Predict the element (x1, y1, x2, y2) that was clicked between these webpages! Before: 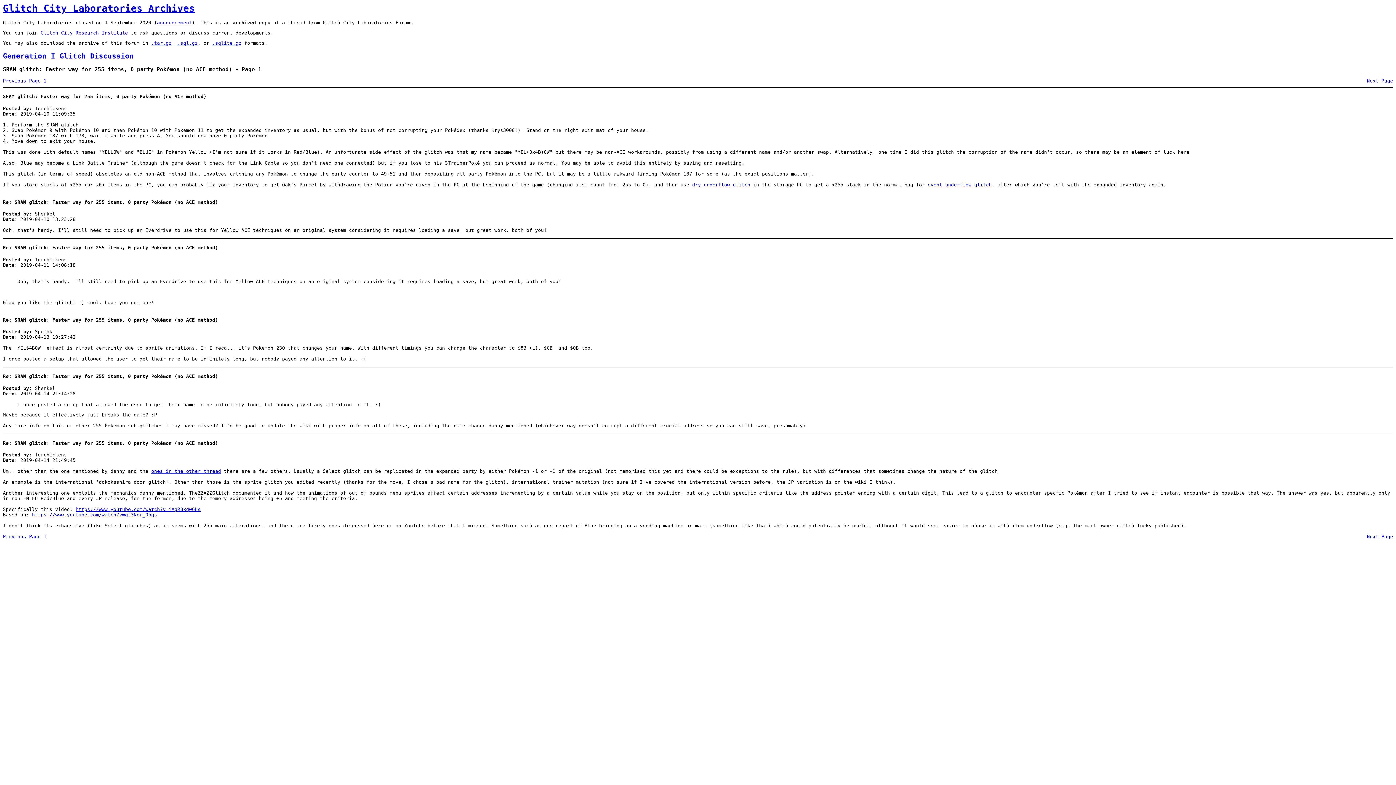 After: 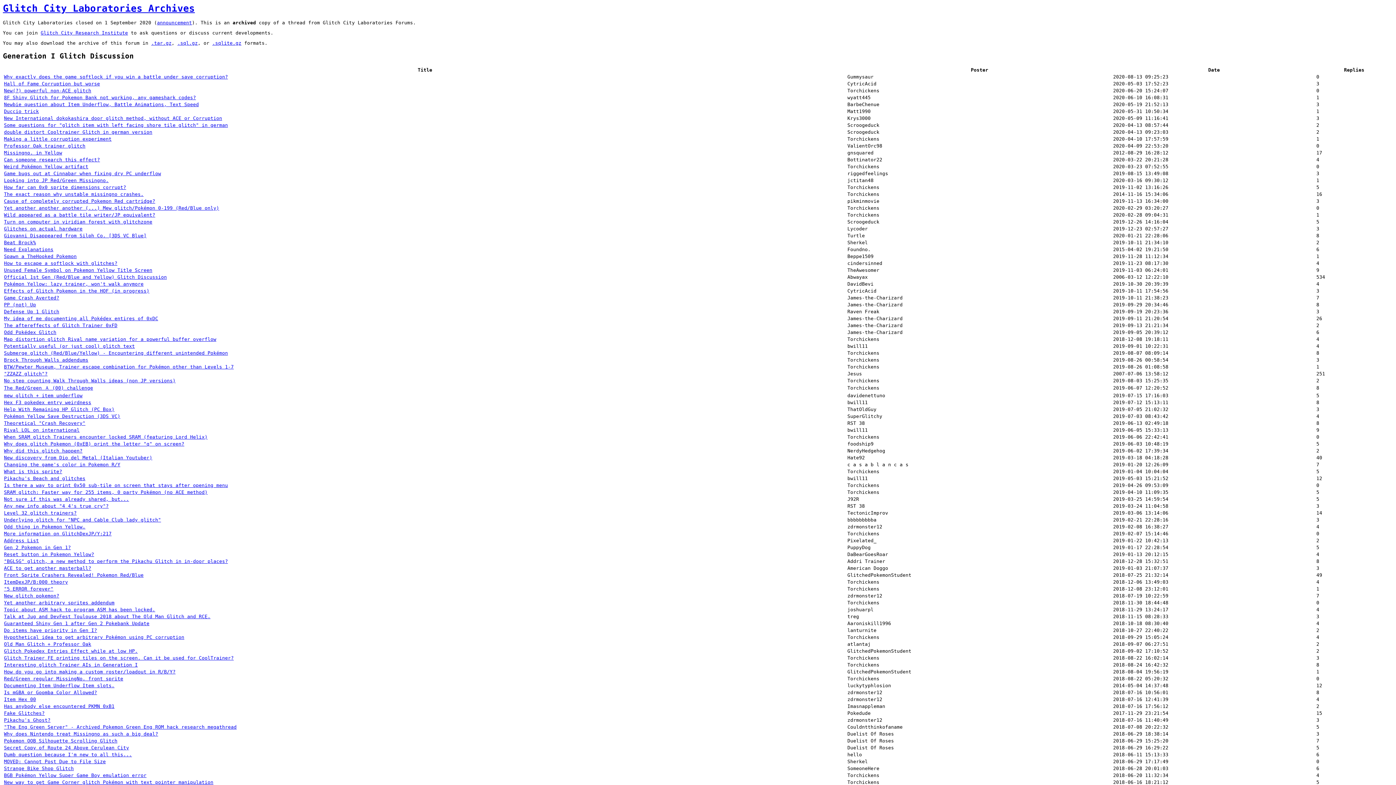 Action: label: Generation I Glitch Discussion bbox: (2, 51, 133, 60)